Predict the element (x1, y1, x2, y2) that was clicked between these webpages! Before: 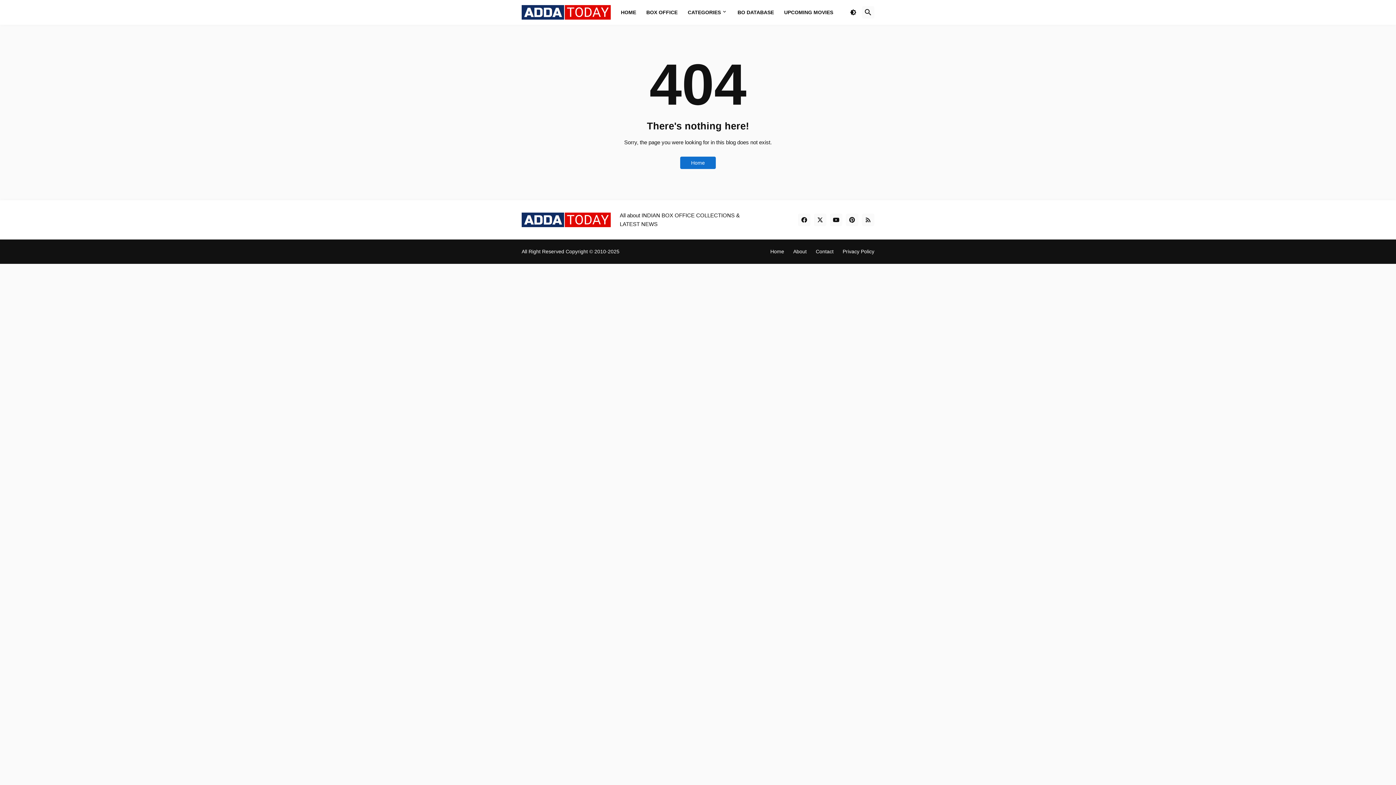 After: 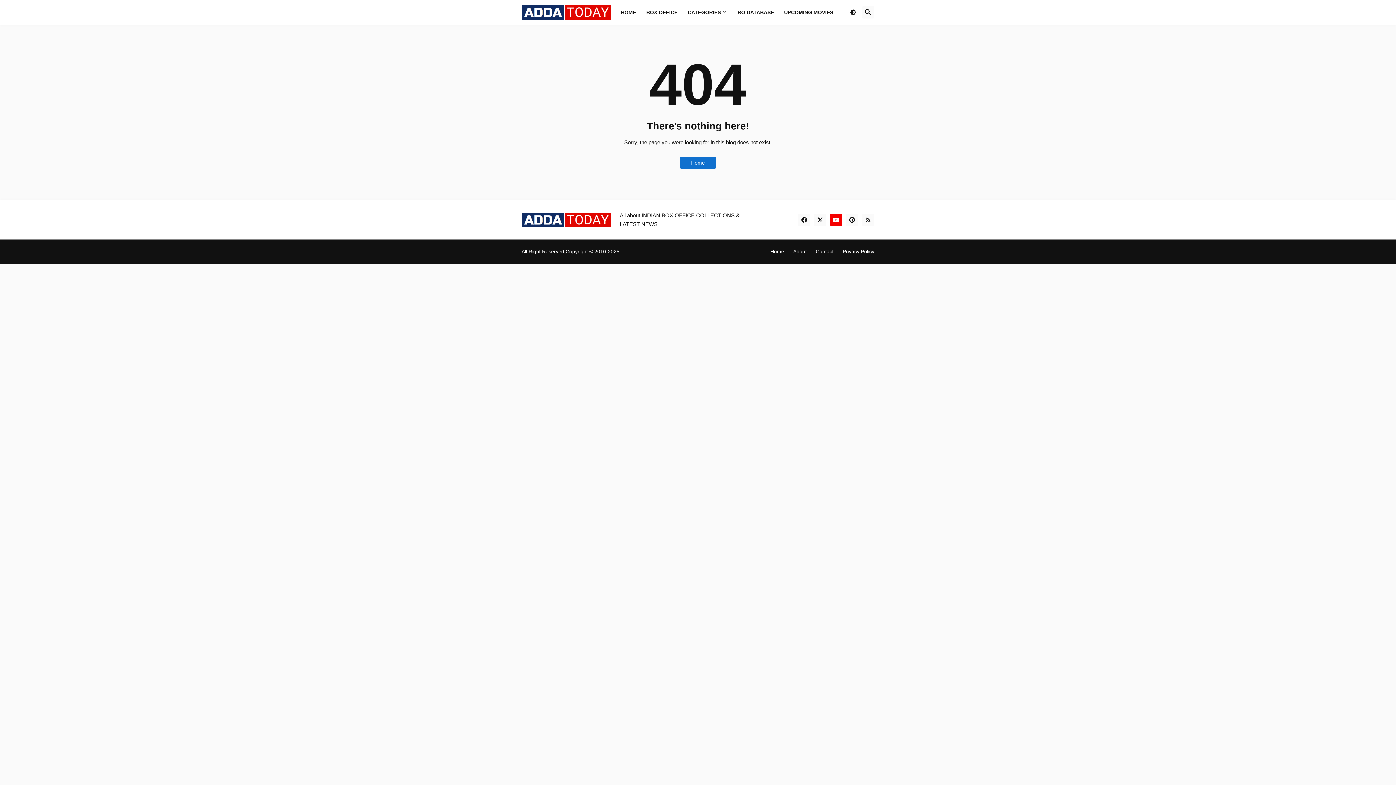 Action: bbox: (830, 213, 842, 226)